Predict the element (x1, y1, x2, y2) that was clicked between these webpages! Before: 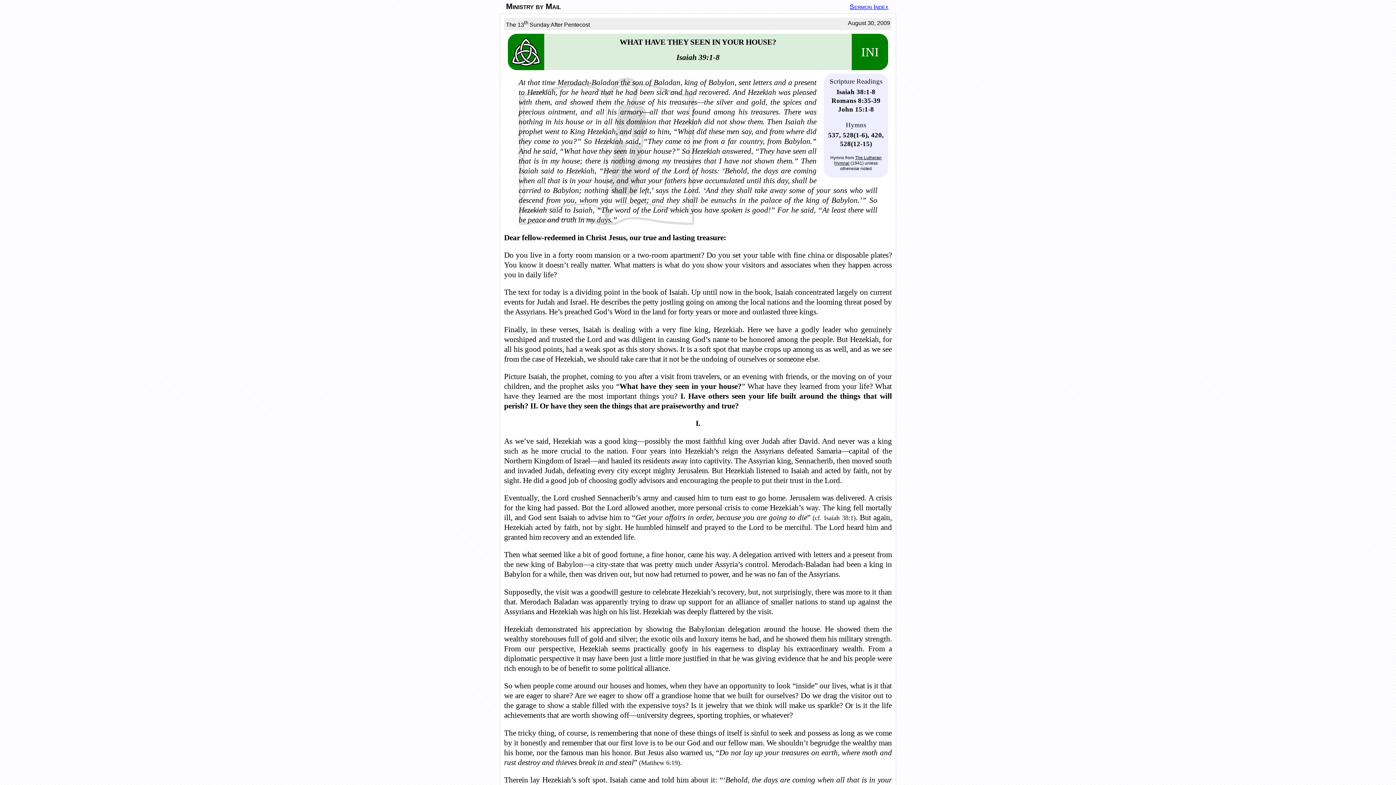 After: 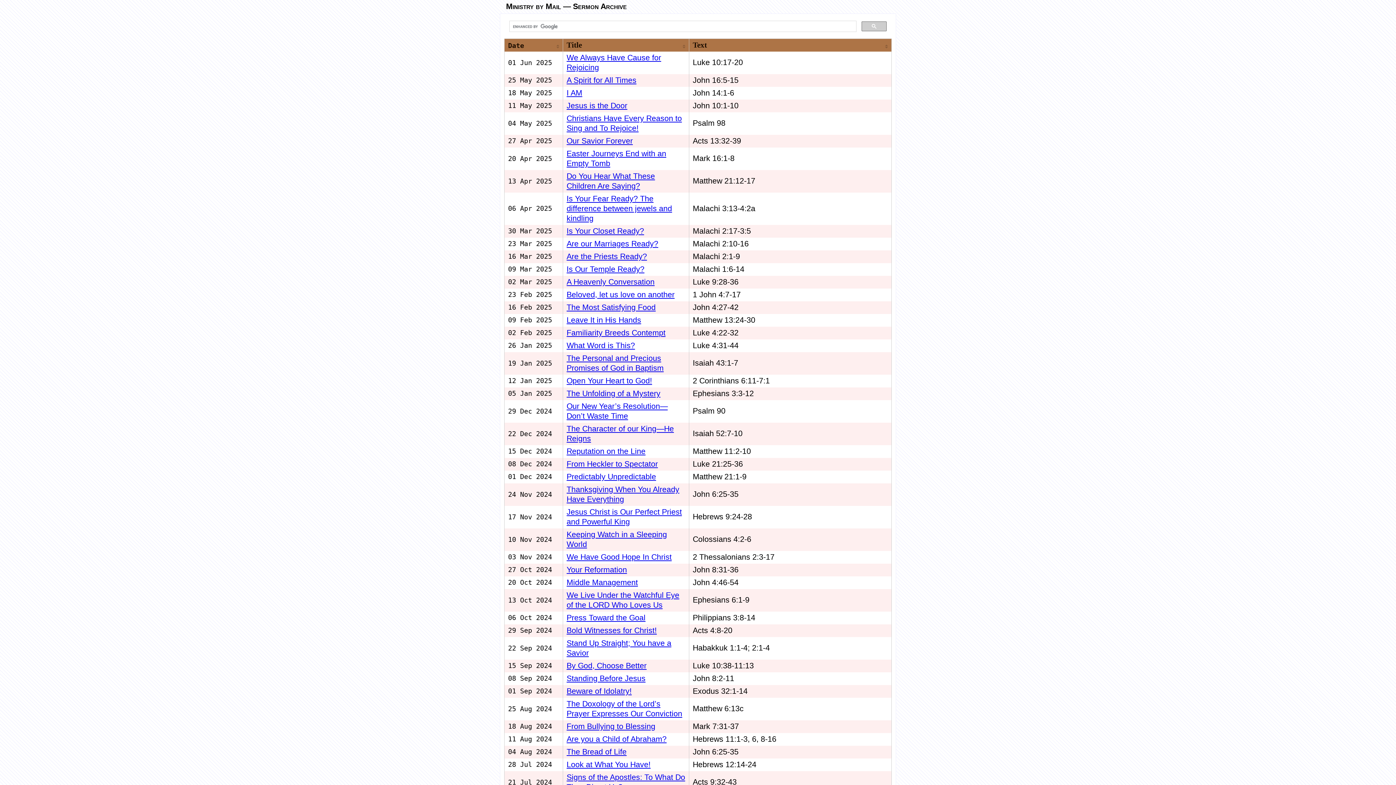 Action: bbox: (849, 2, 888, 10) label: Sermon Index